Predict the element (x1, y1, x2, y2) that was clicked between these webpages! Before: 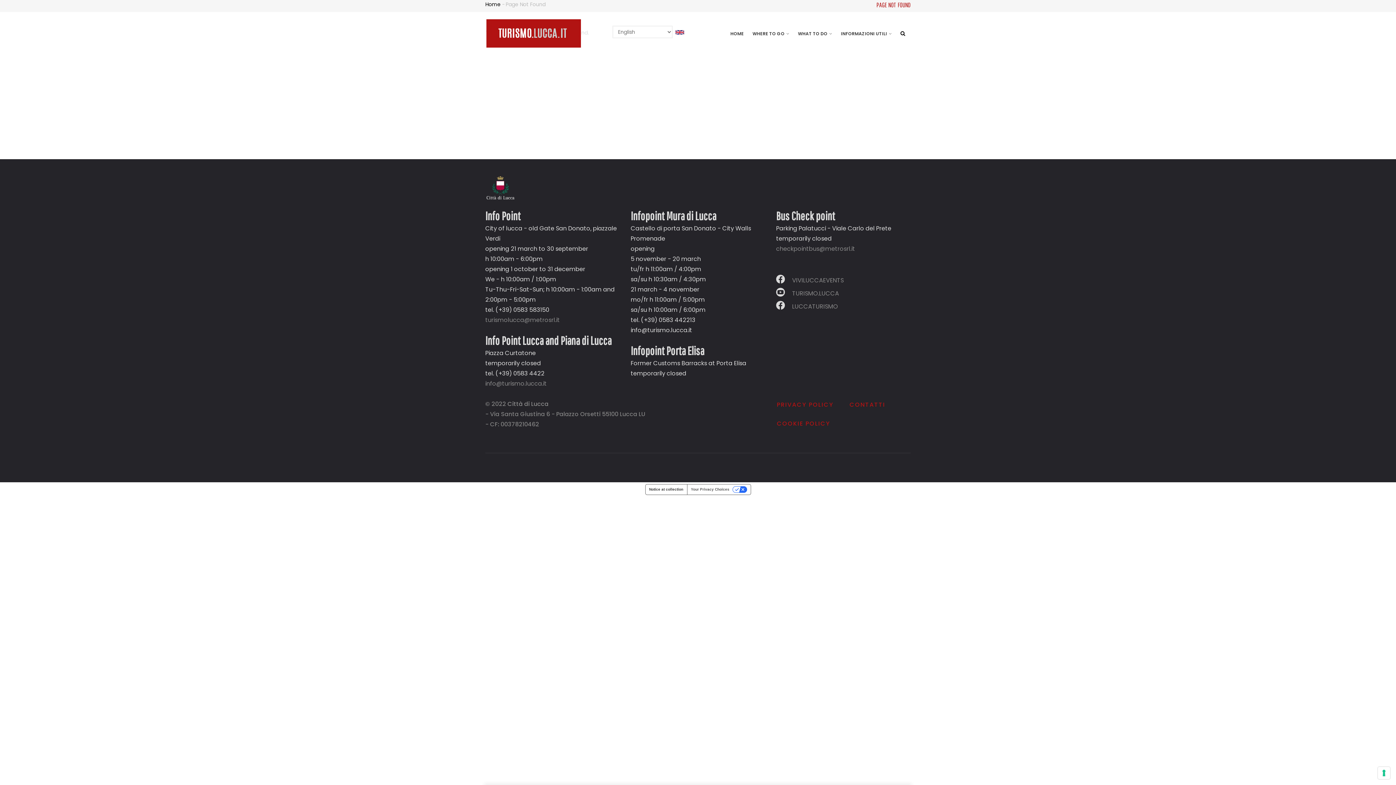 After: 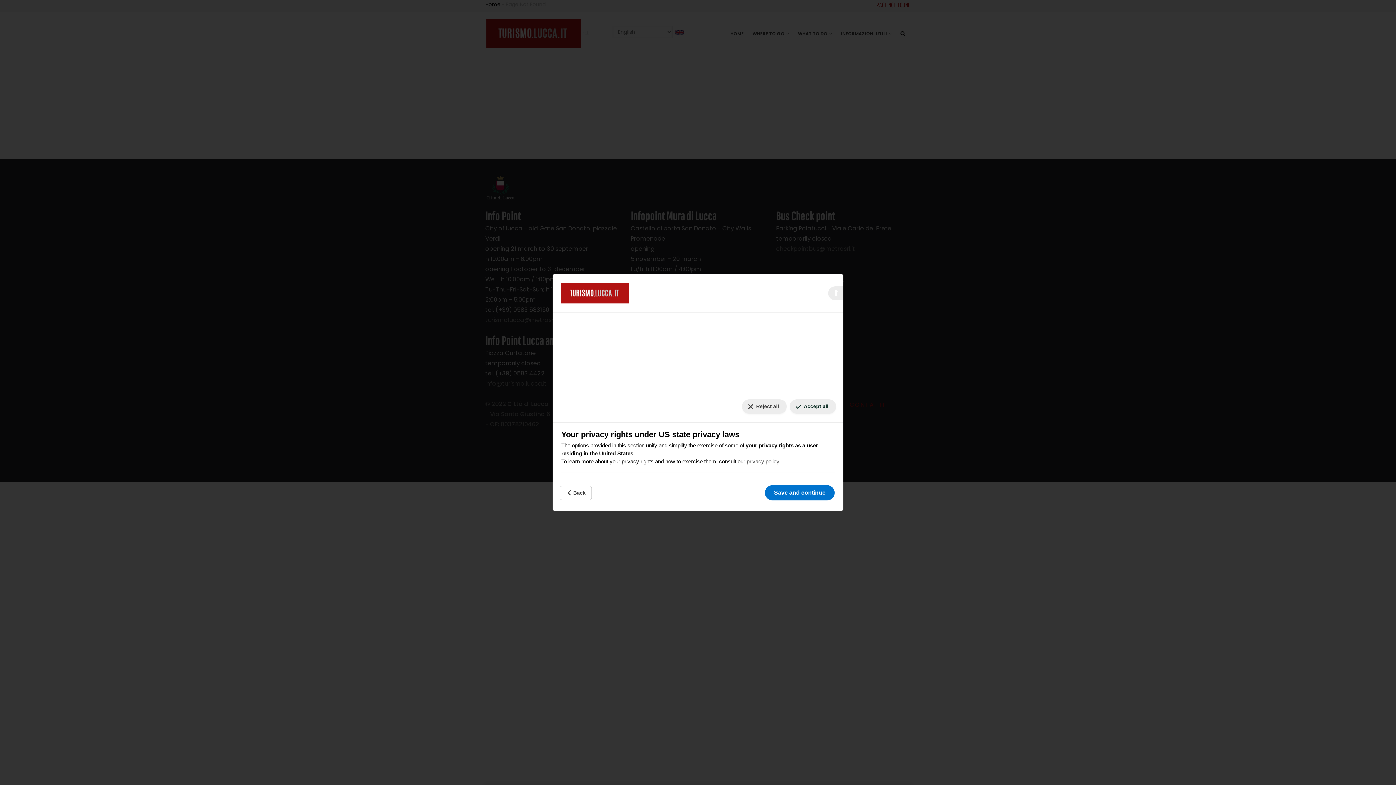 Action: label: Your Privacy Choices bbox: (687, 484, 750, 494)